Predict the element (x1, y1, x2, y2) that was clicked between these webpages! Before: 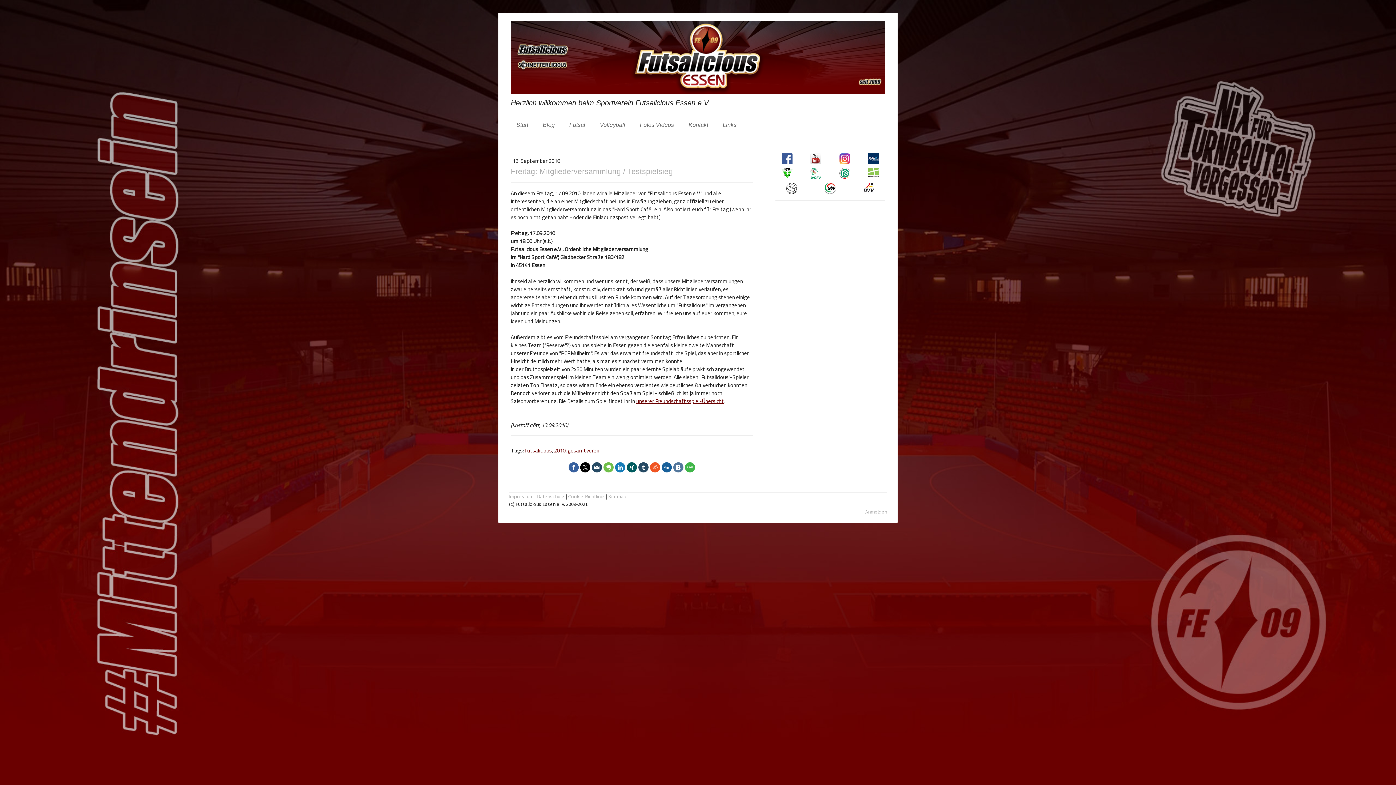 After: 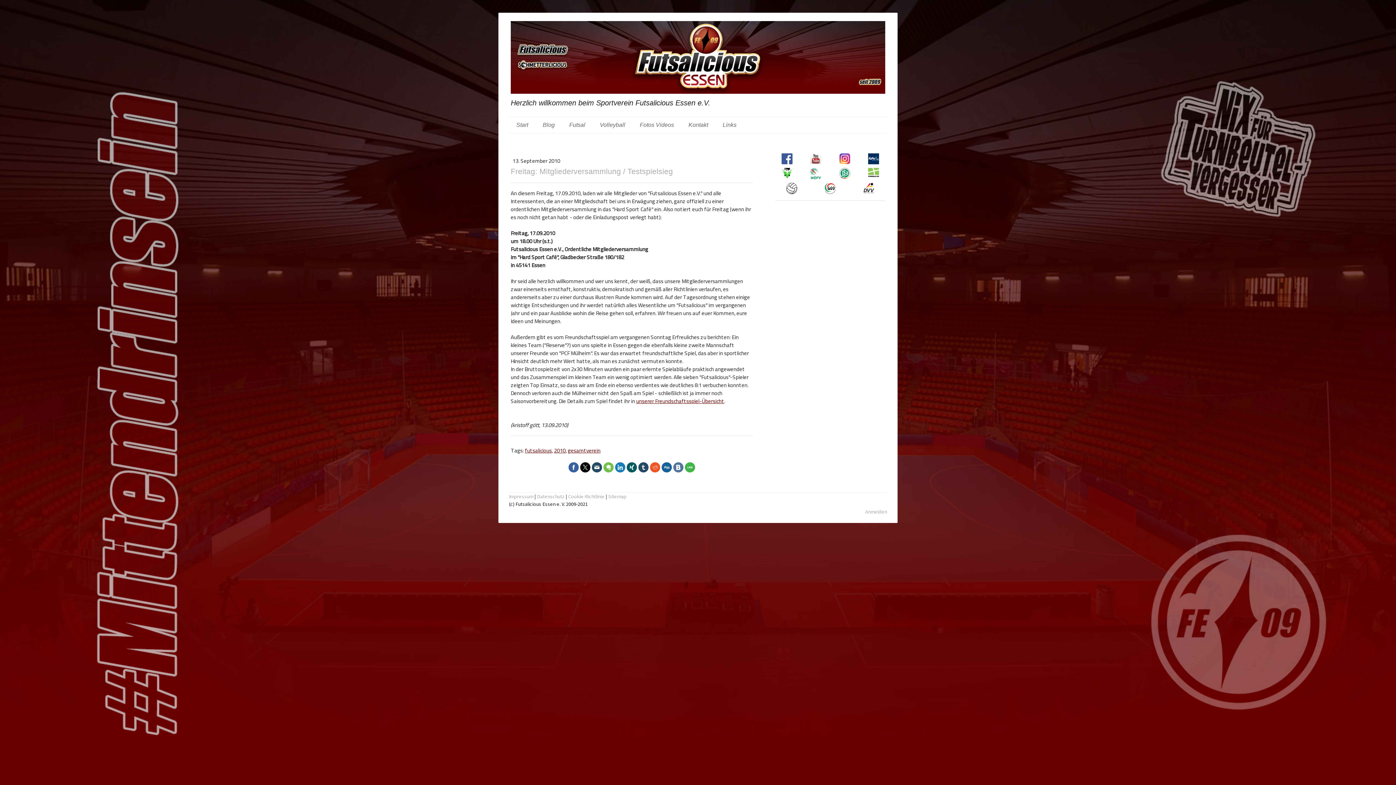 Action: bbox: (839, 152, 850, 161)